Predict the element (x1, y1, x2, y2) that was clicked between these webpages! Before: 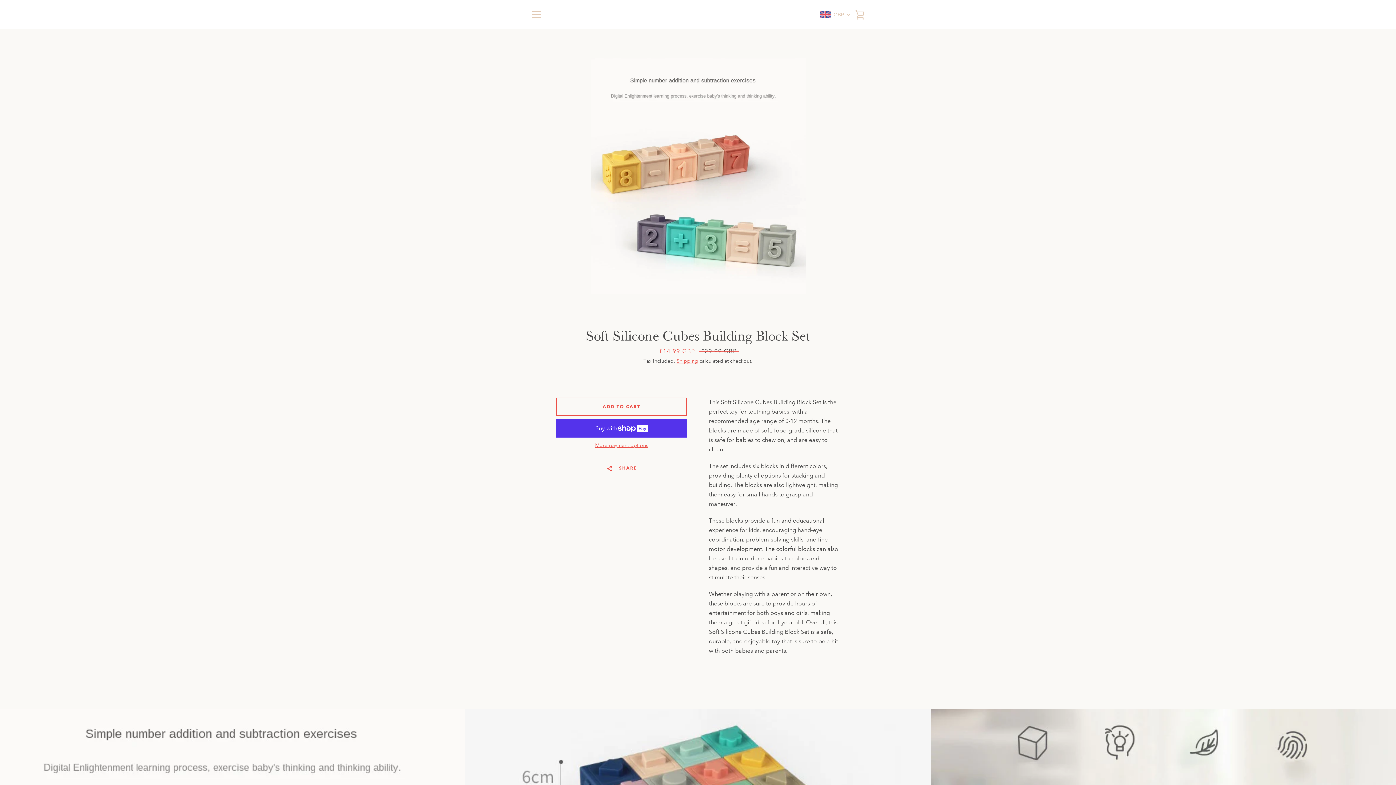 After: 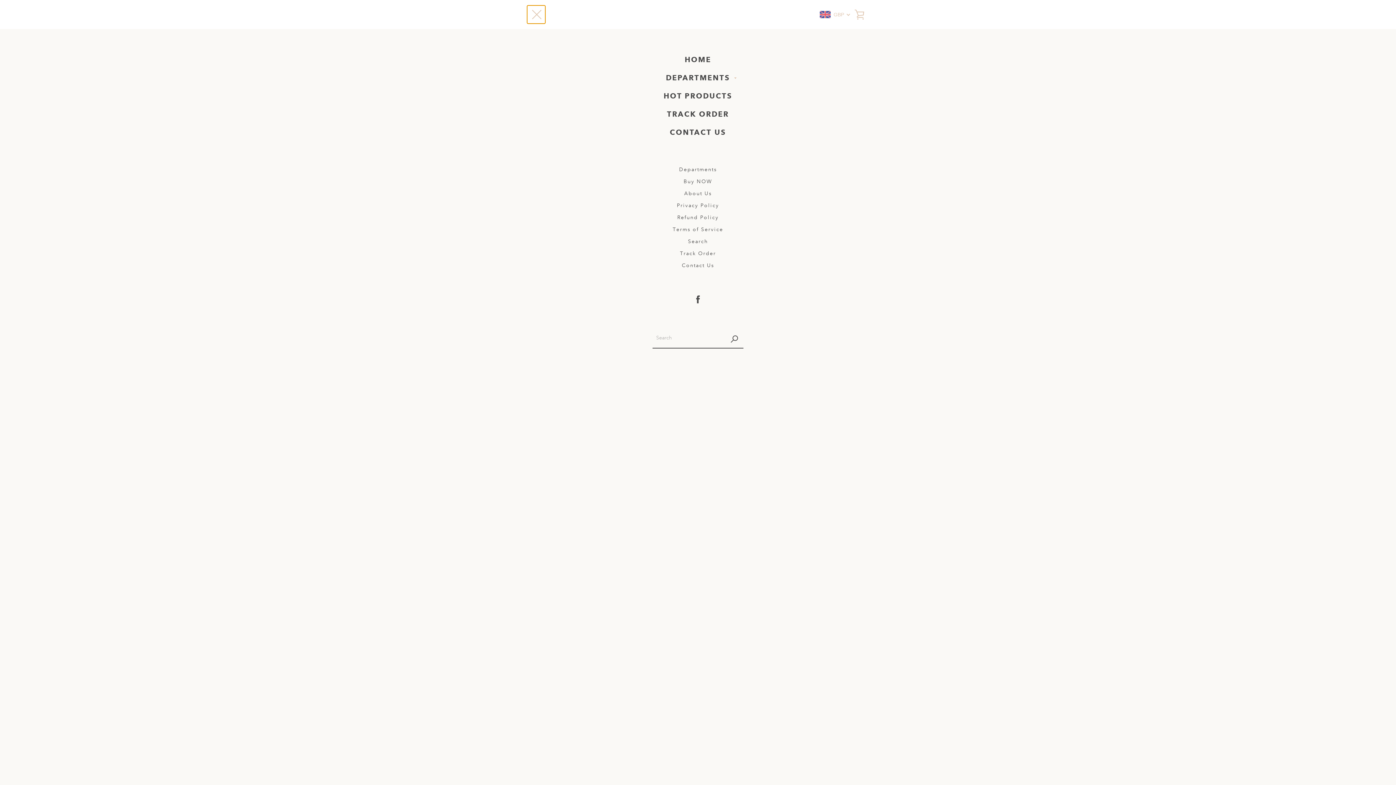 Action: label: MENU bbox: (527, 5, 545, 23)